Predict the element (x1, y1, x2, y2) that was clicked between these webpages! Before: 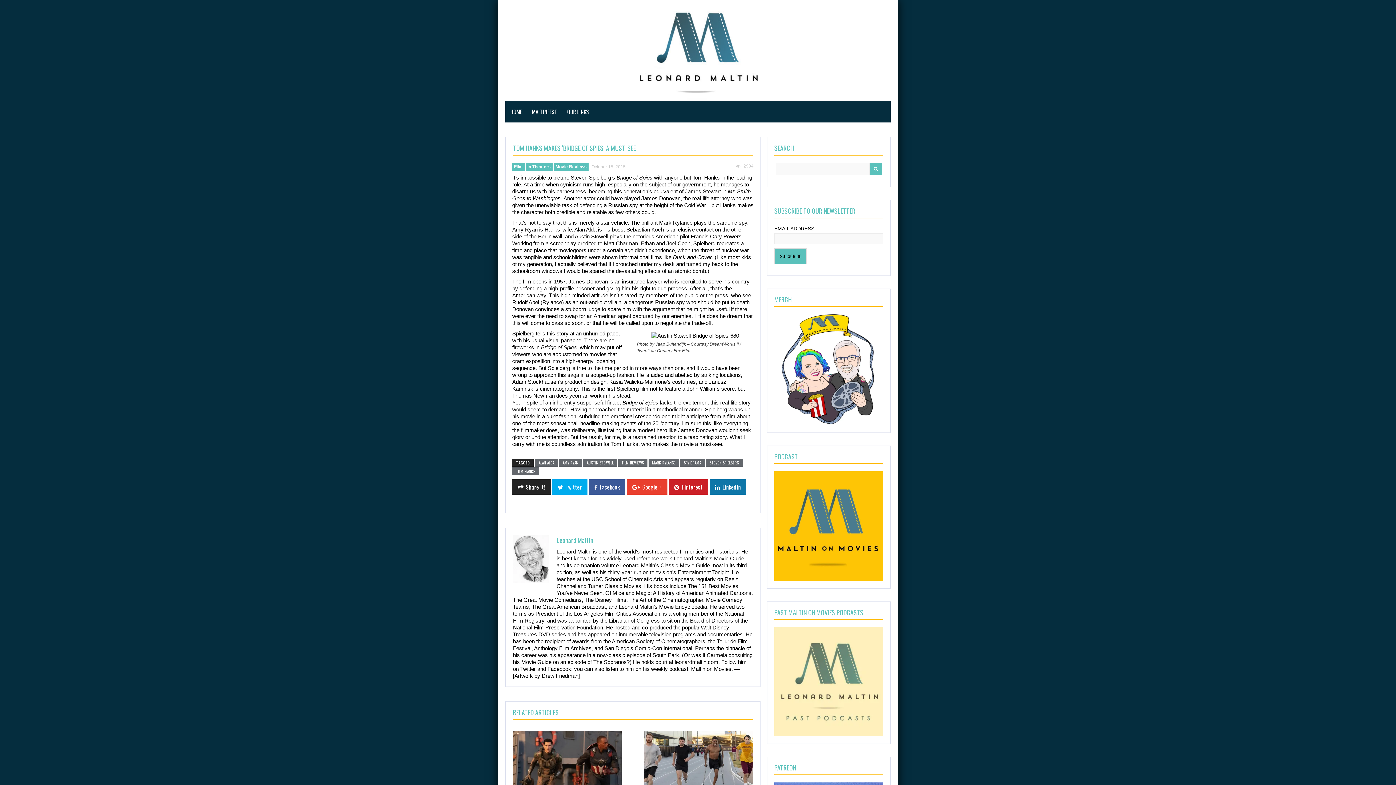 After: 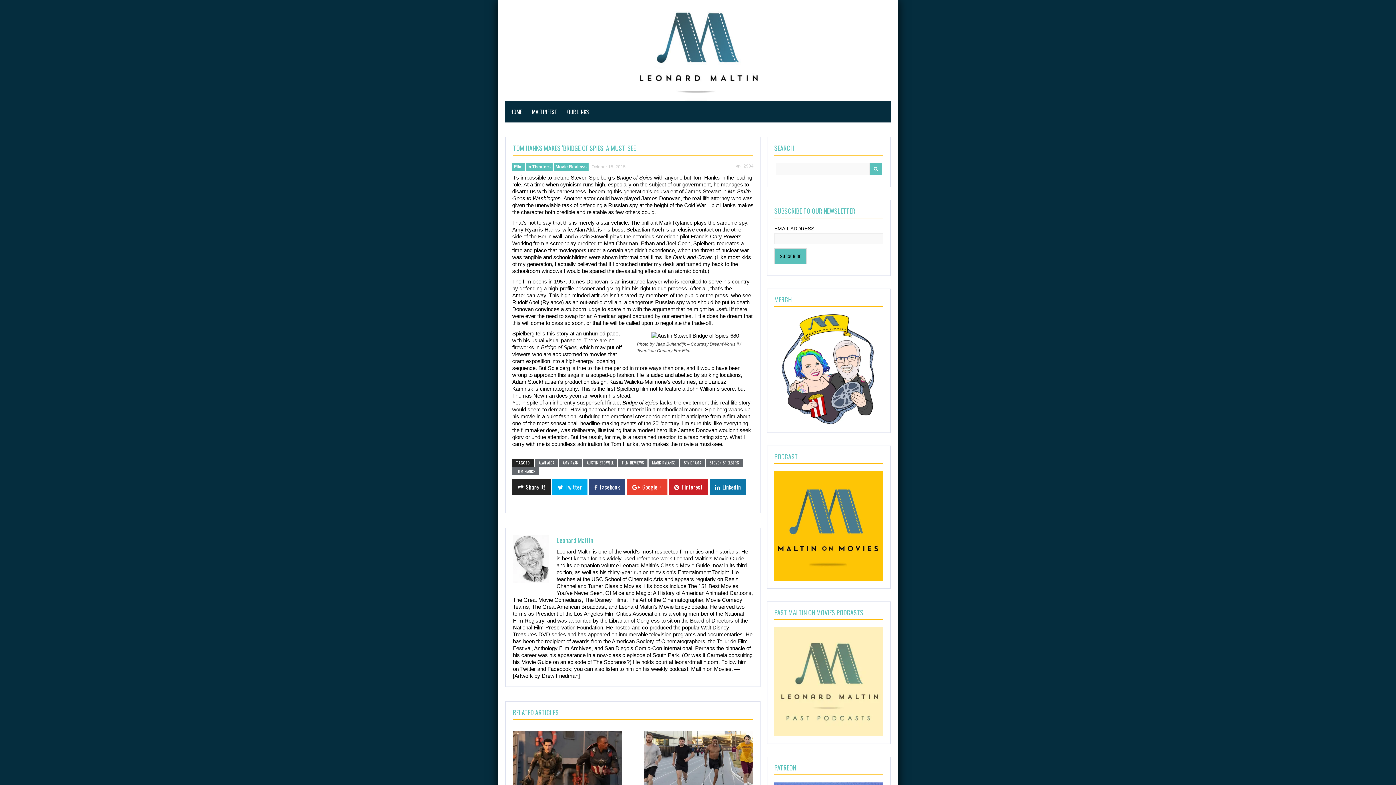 Action: bbox: (589, 479, 625, 494) label: Facebook